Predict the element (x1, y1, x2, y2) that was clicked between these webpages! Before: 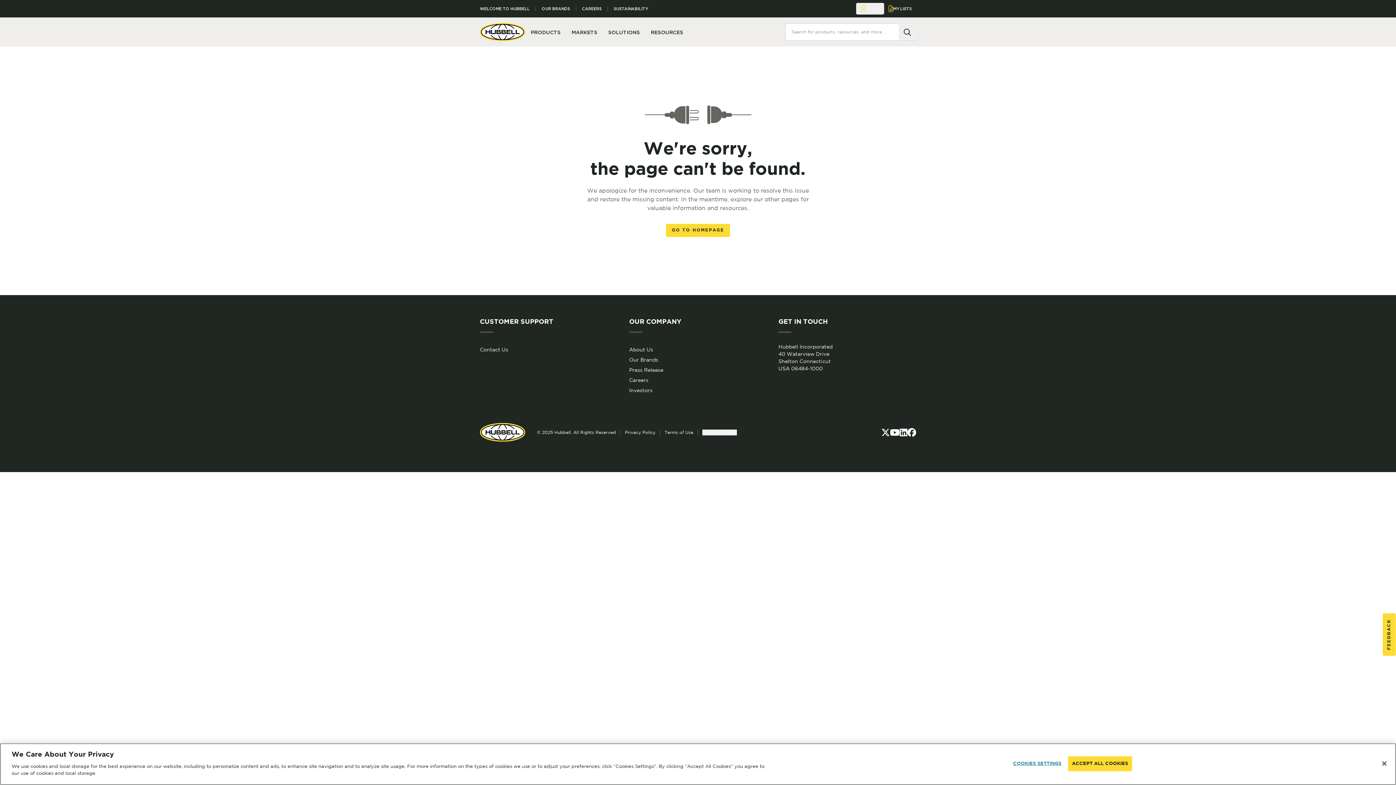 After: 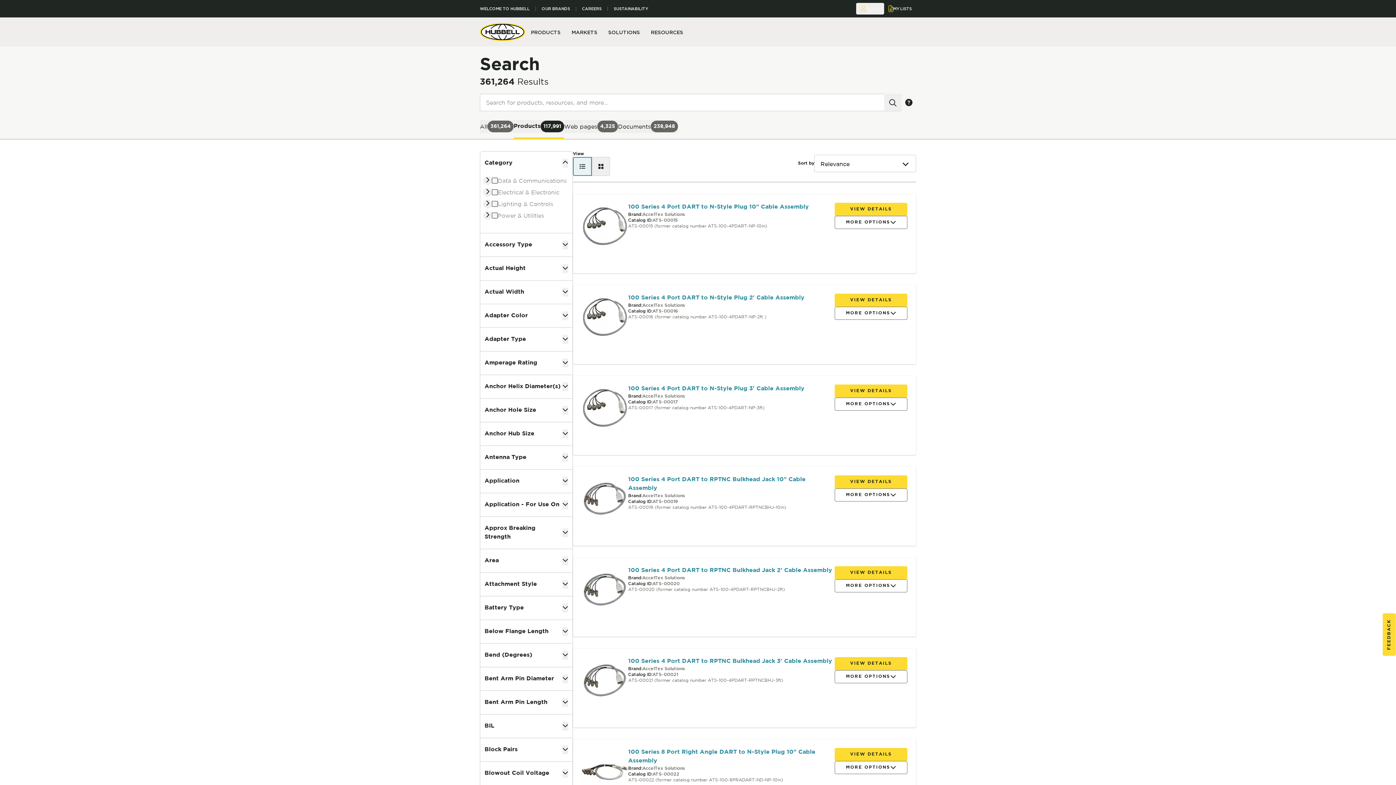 Action: bbox: (906, 23, 916, 31) label: Search